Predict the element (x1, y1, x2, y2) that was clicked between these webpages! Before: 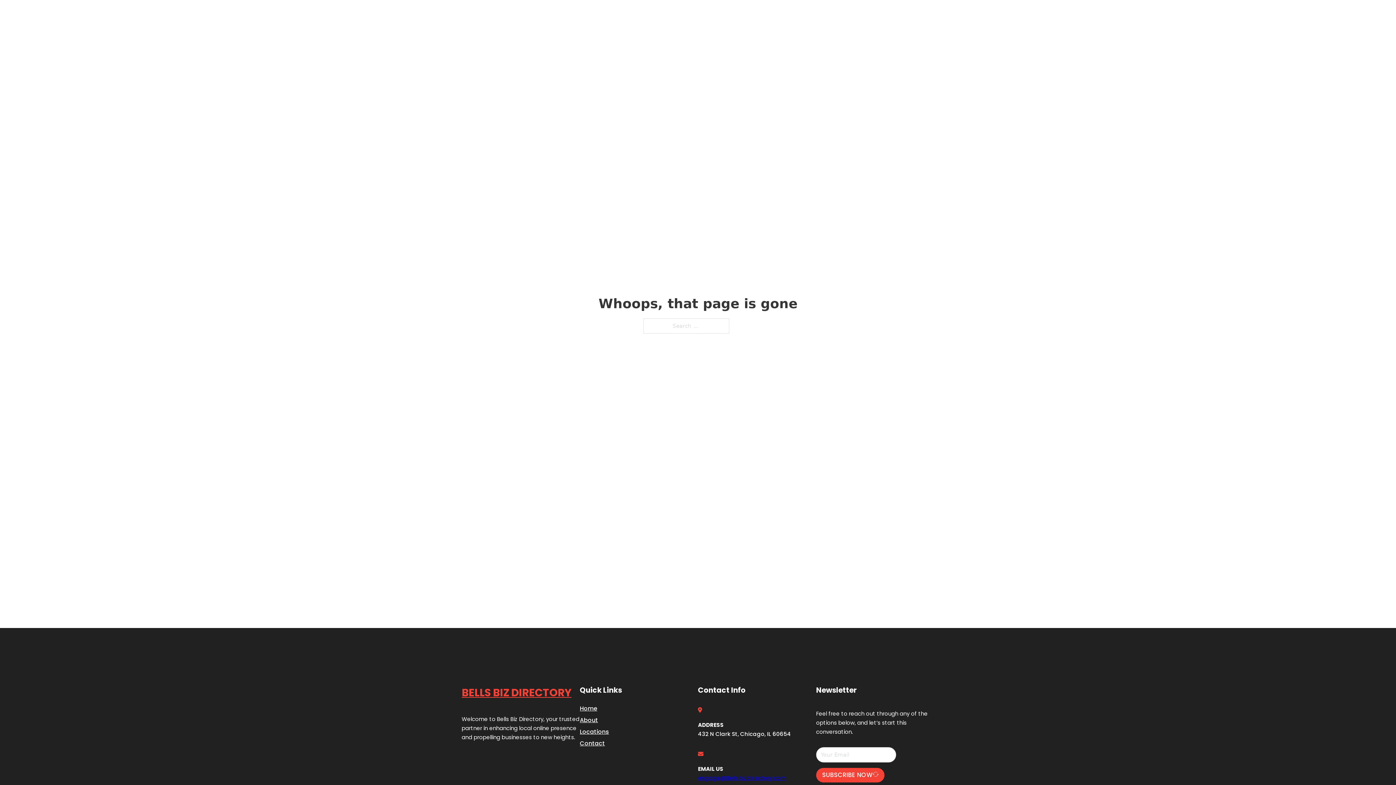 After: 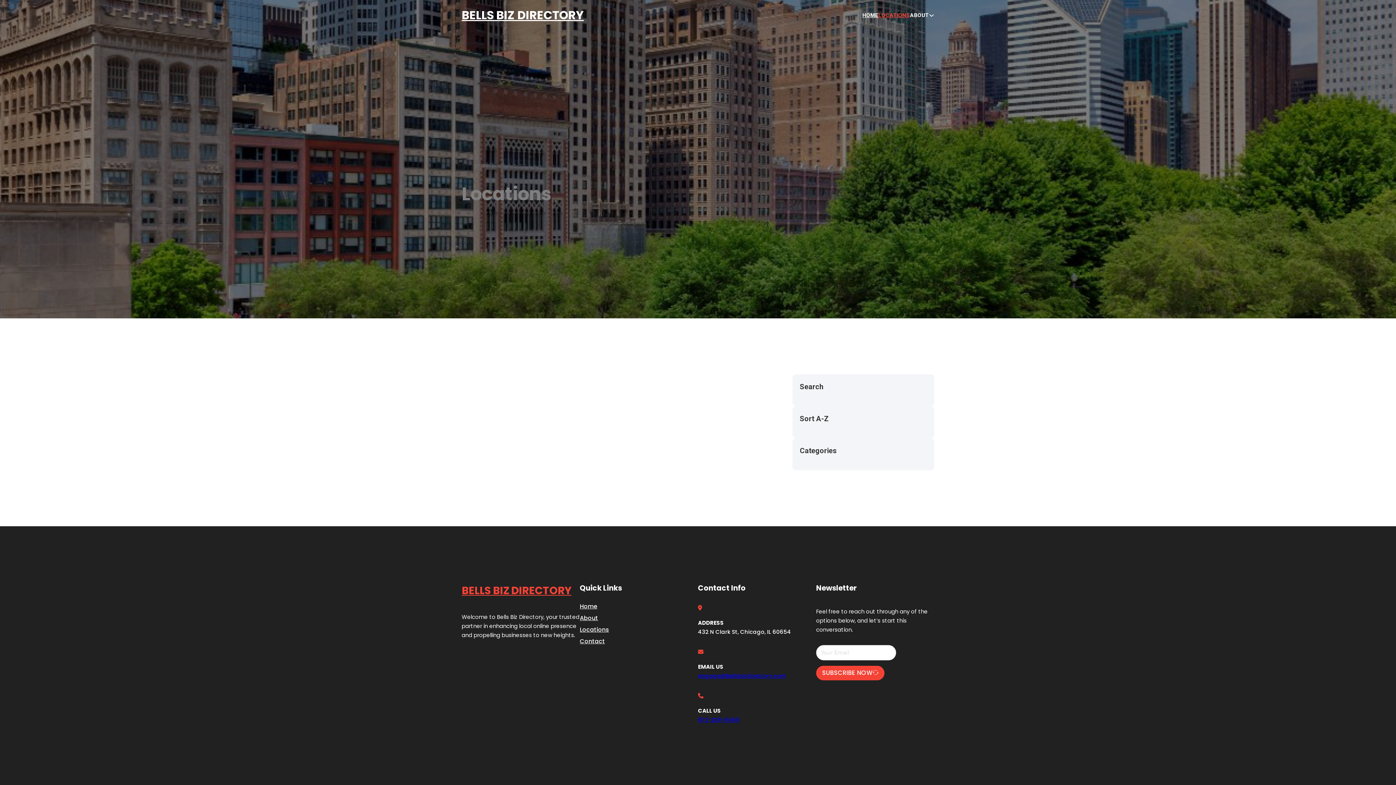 Action: bbox: (878, 10, 910, 19) label: LOCATIONS